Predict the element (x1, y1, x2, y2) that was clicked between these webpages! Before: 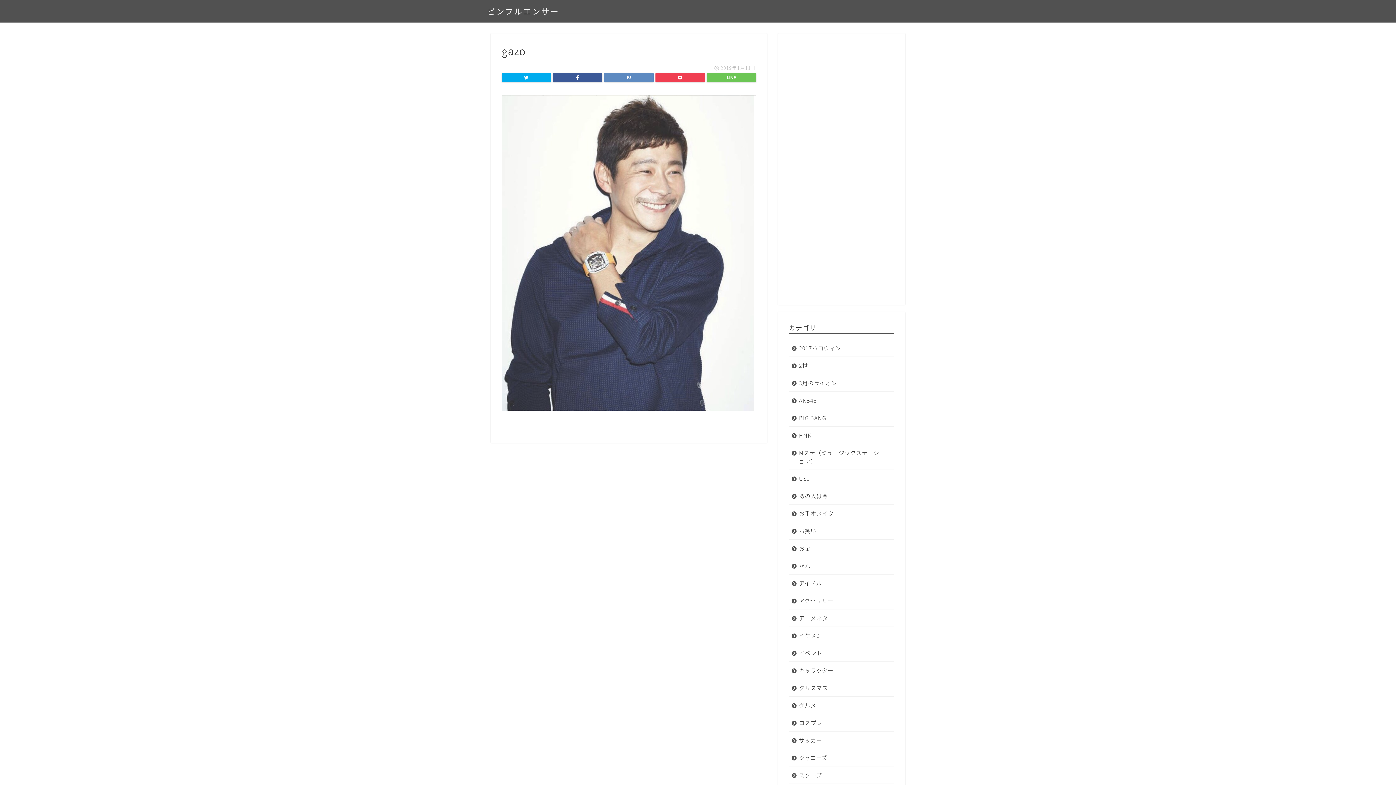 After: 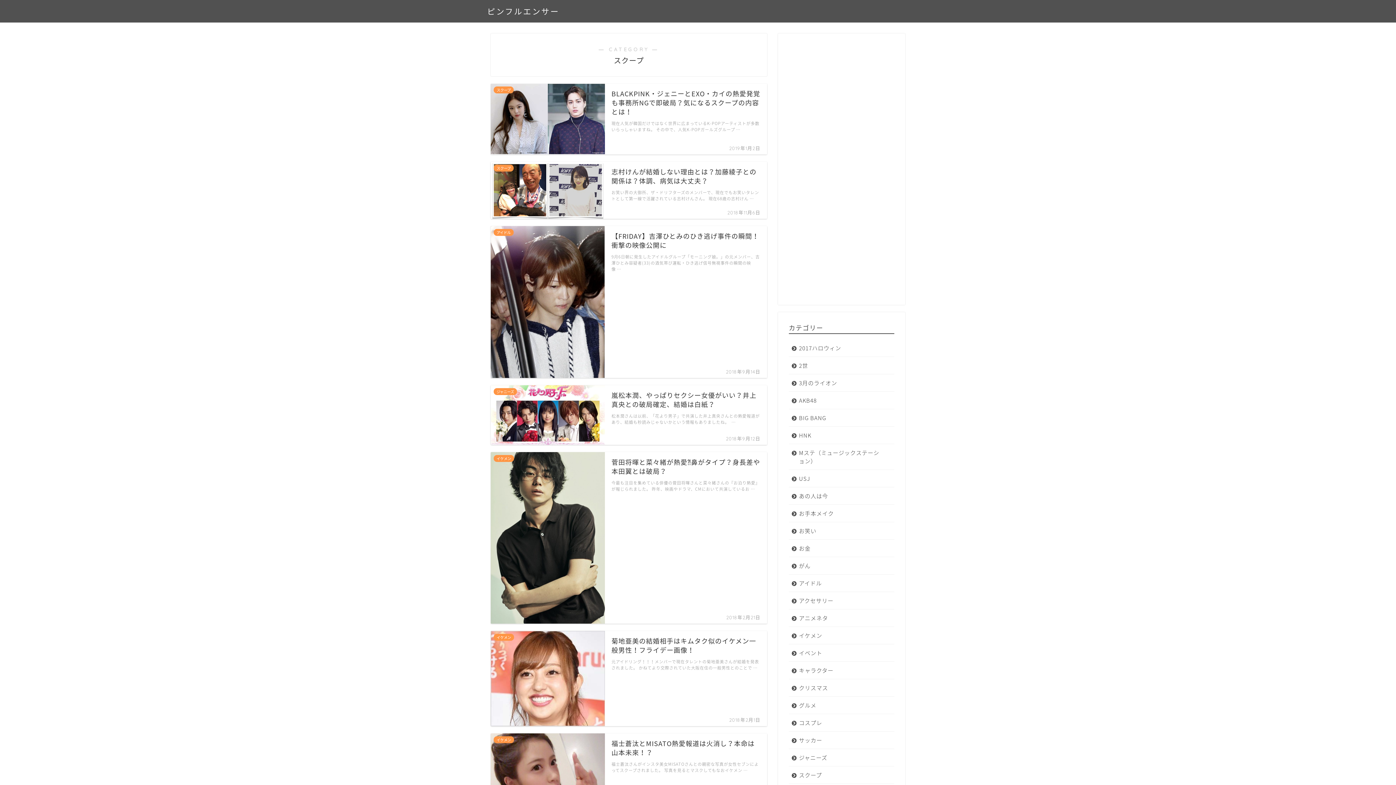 Action: bbox: (789, 766, 894, 784) label: スクープ